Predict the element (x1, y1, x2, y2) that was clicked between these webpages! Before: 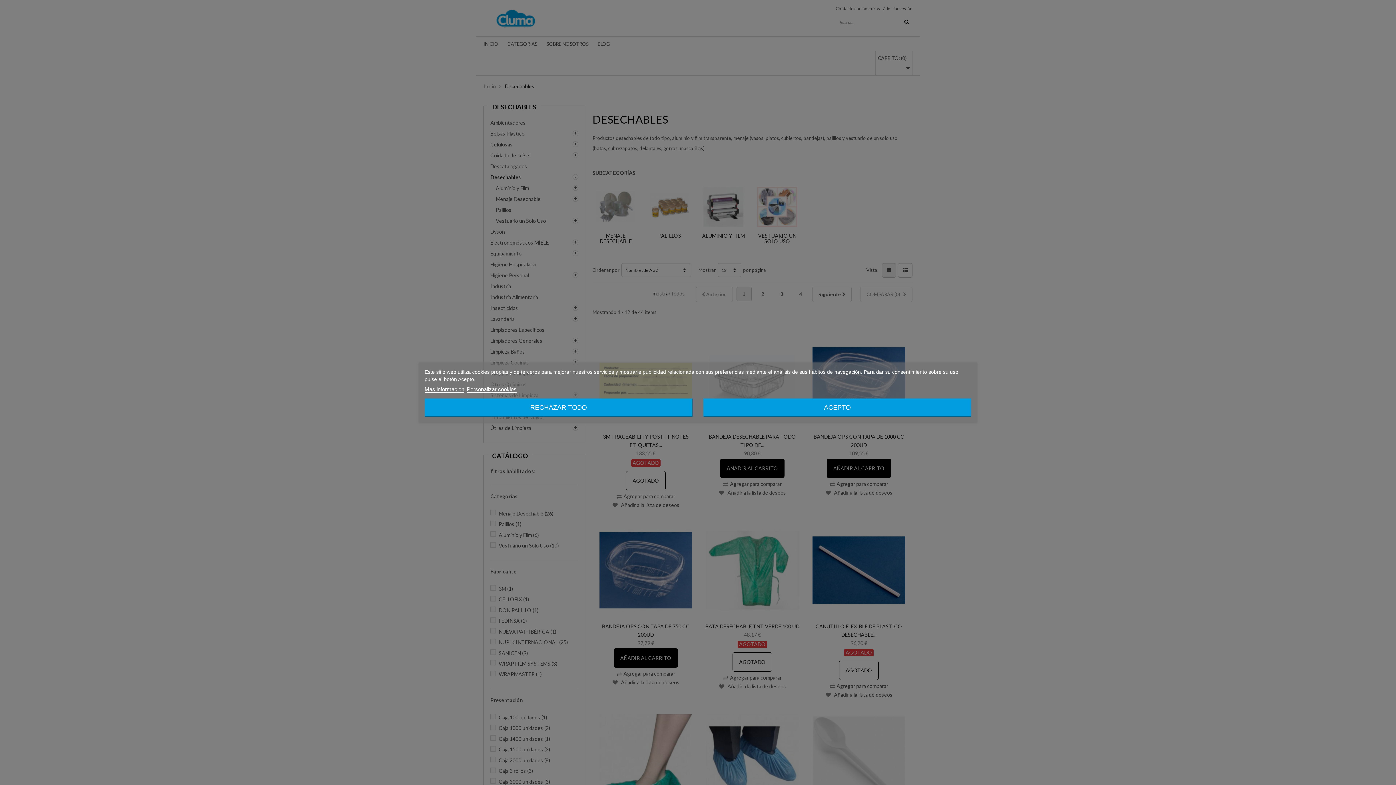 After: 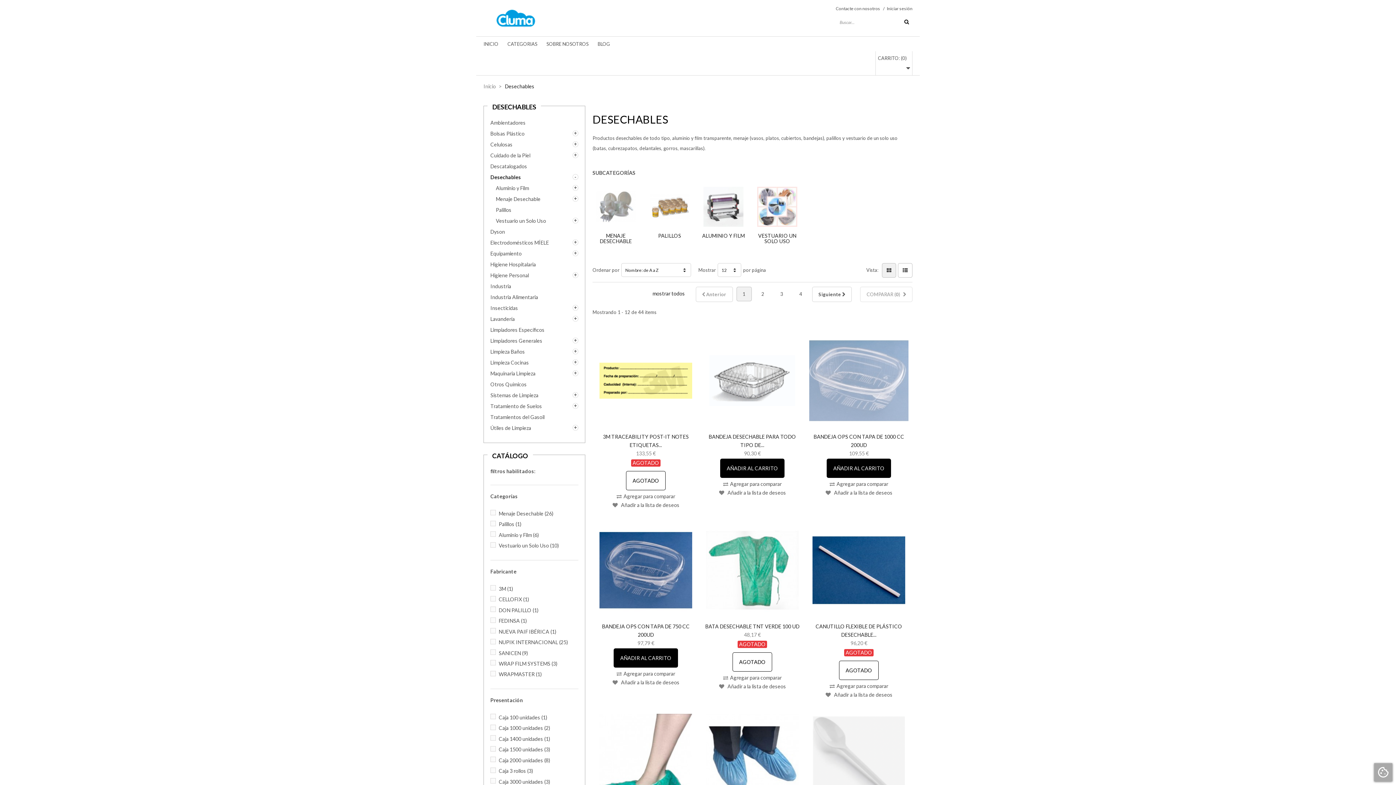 Action: bbox: (703, 398, 971, 416) label: ACEPTO